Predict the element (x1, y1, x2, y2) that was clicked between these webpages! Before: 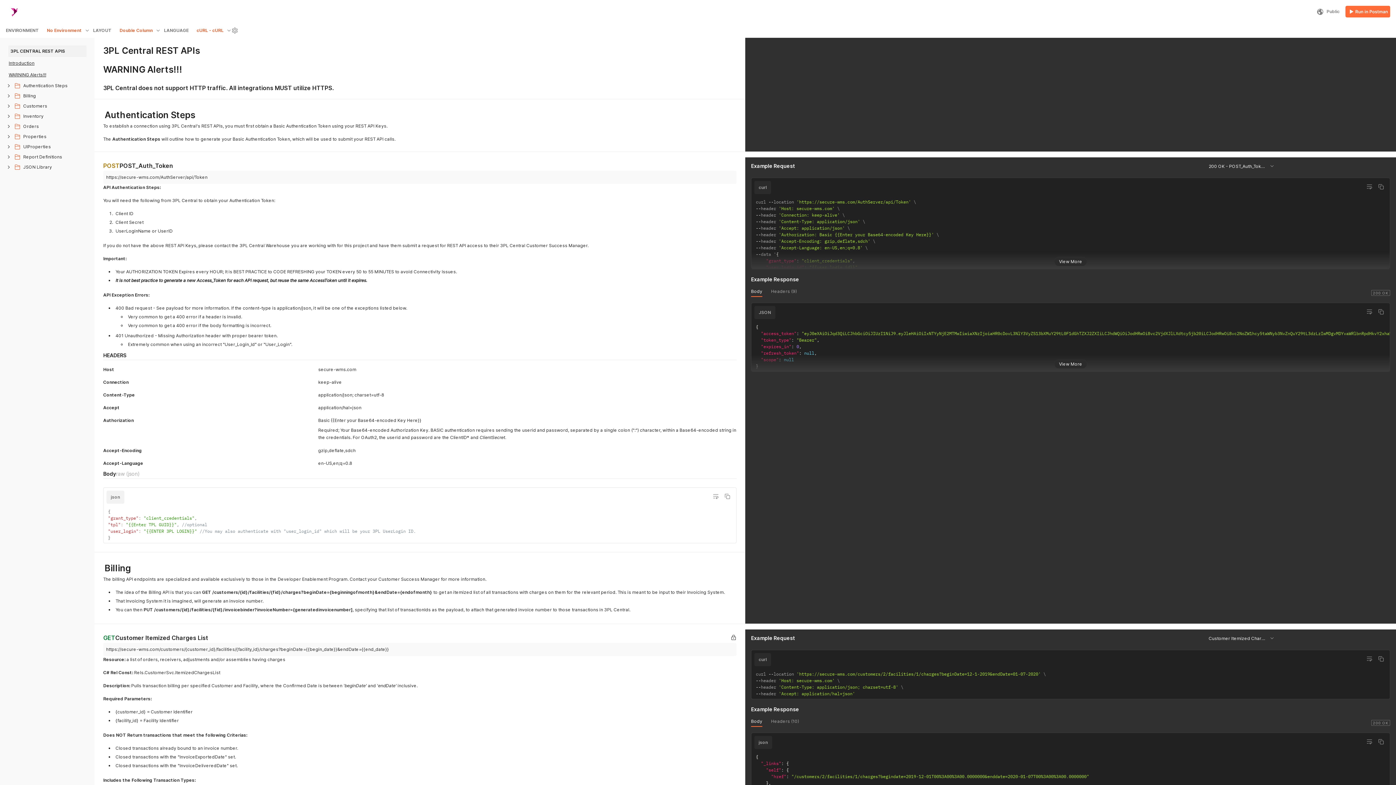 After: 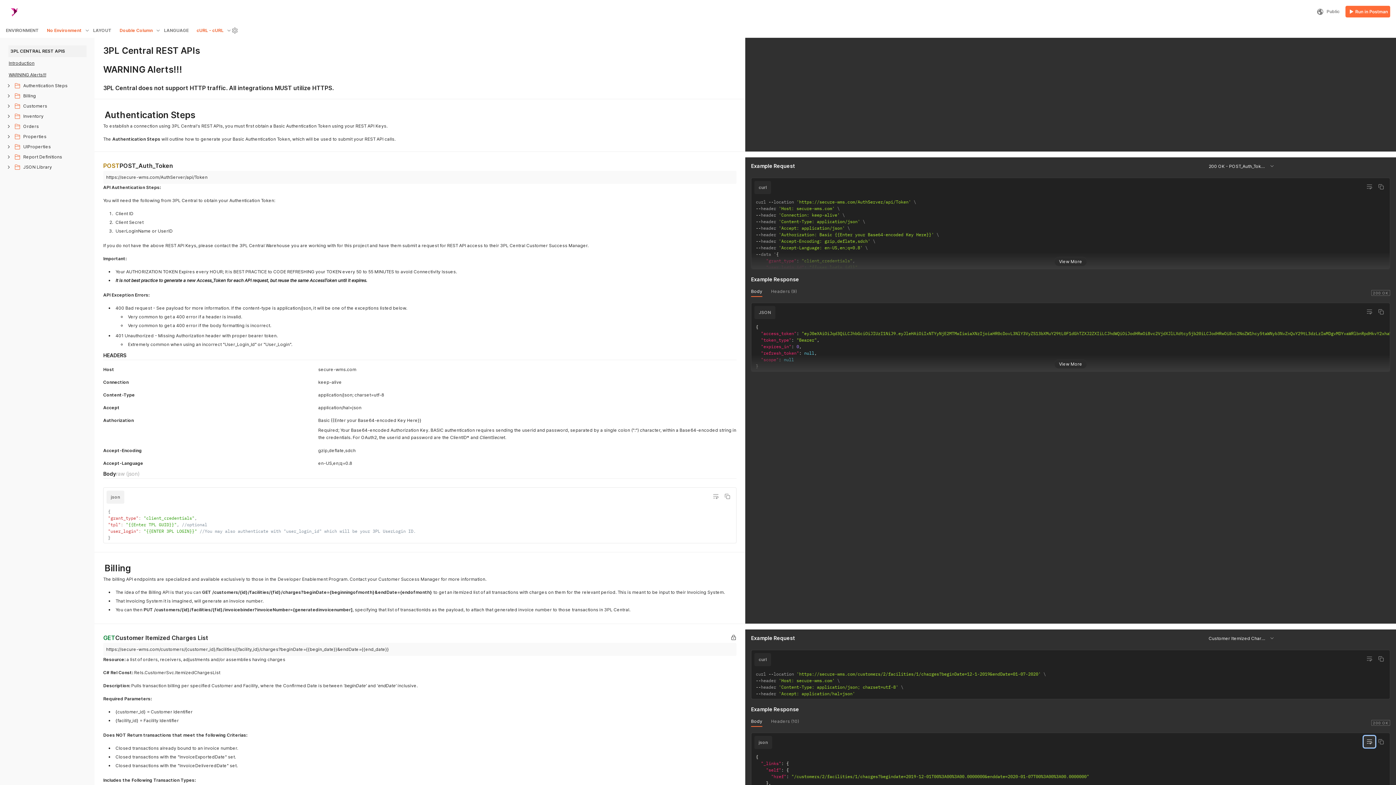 Action: bbox: (1364, 736, 1375, 748)